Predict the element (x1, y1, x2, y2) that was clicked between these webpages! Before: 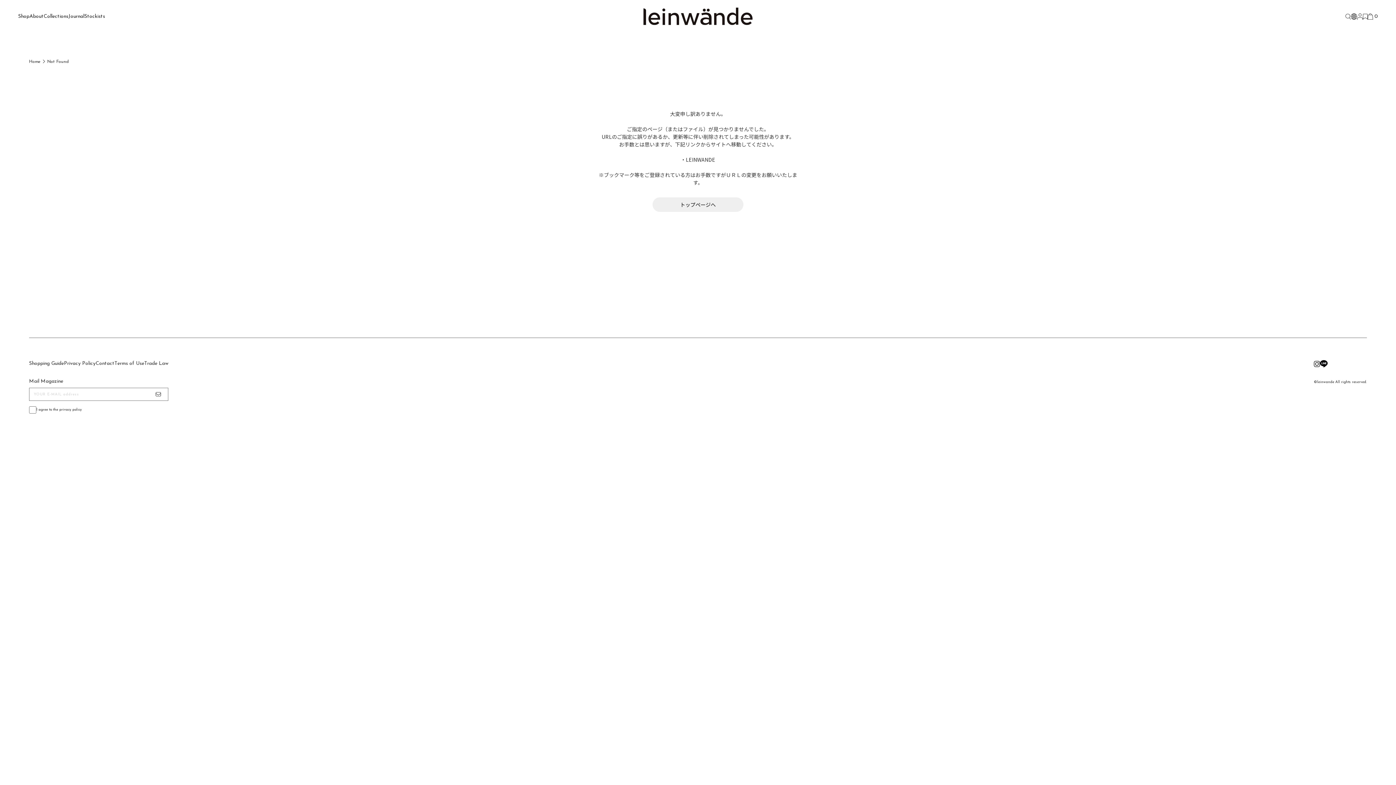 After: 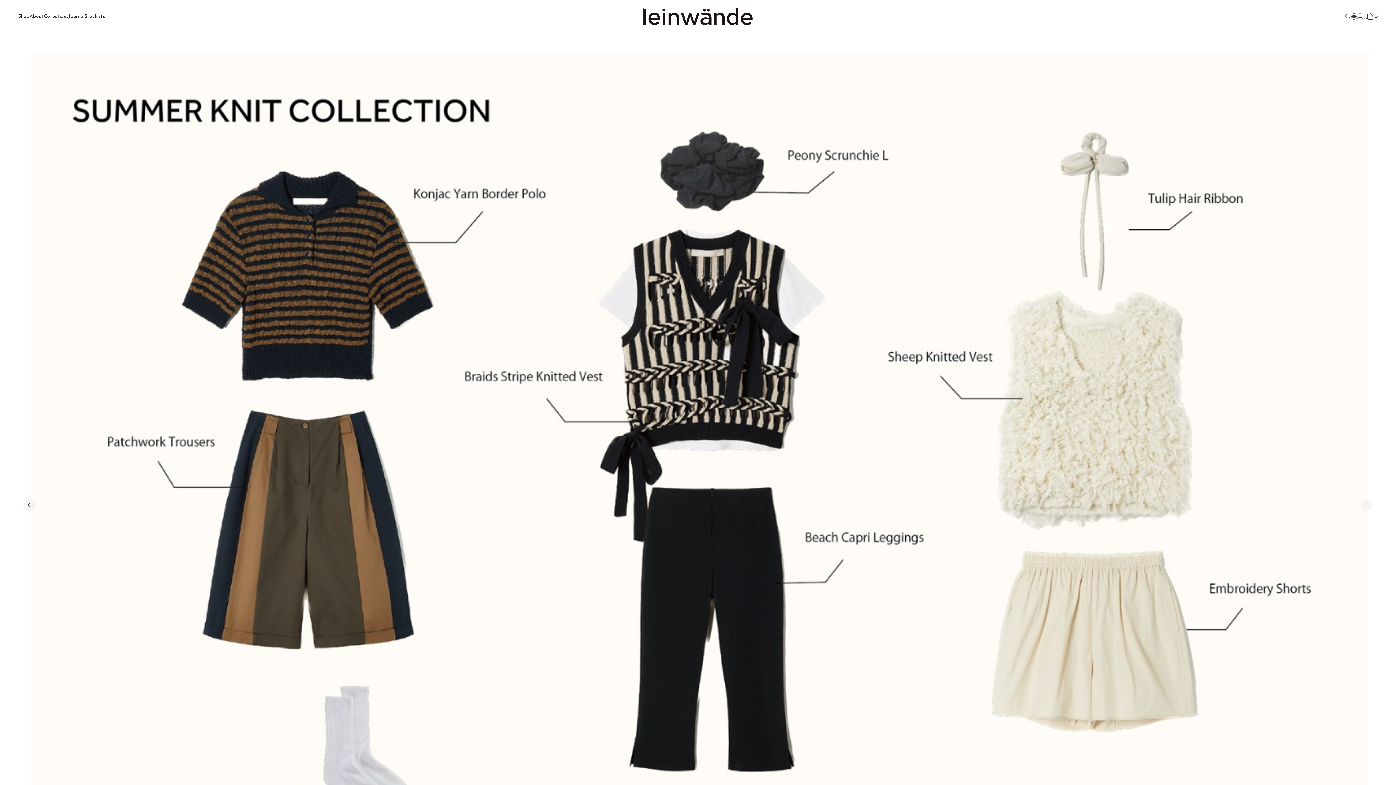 Action: label: トップページへ bbox: (652, 197, 743, 212)